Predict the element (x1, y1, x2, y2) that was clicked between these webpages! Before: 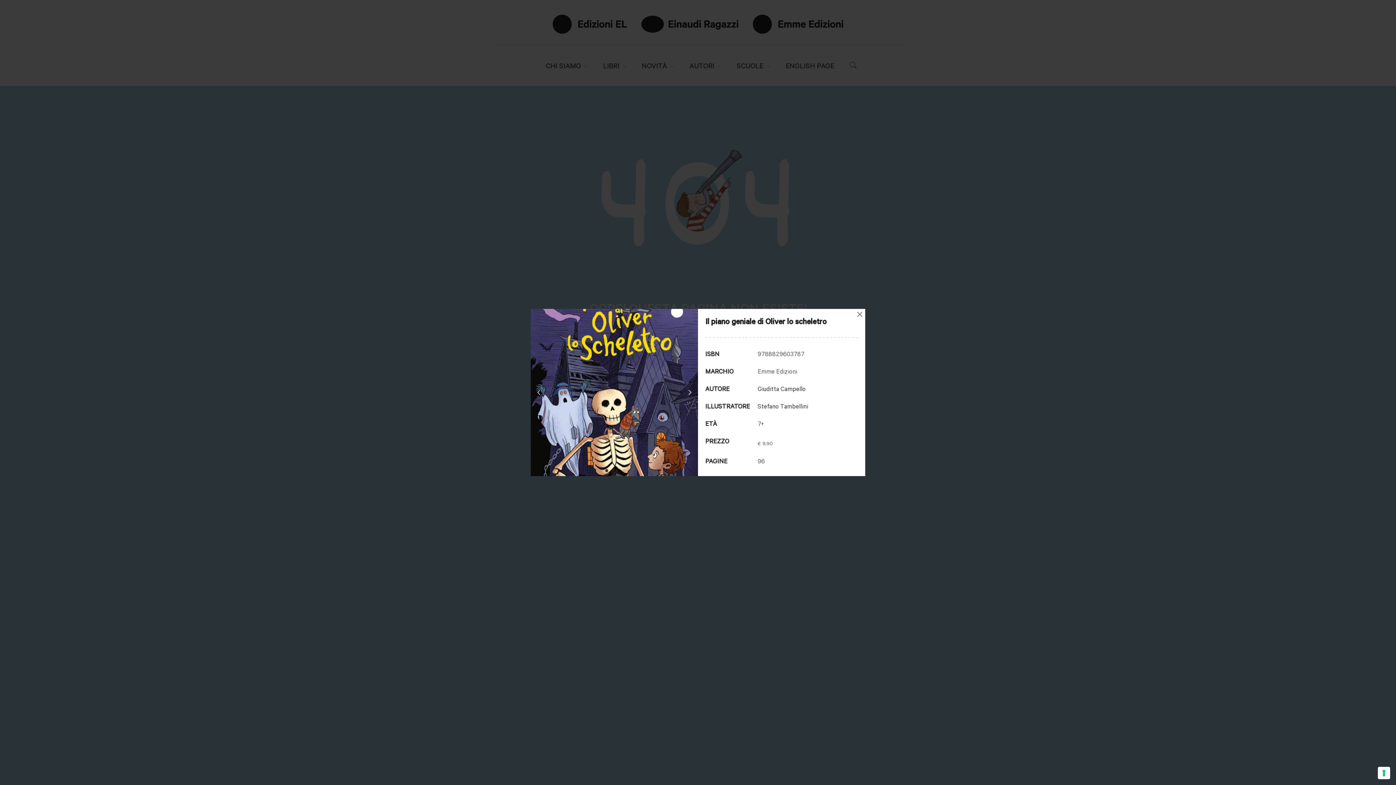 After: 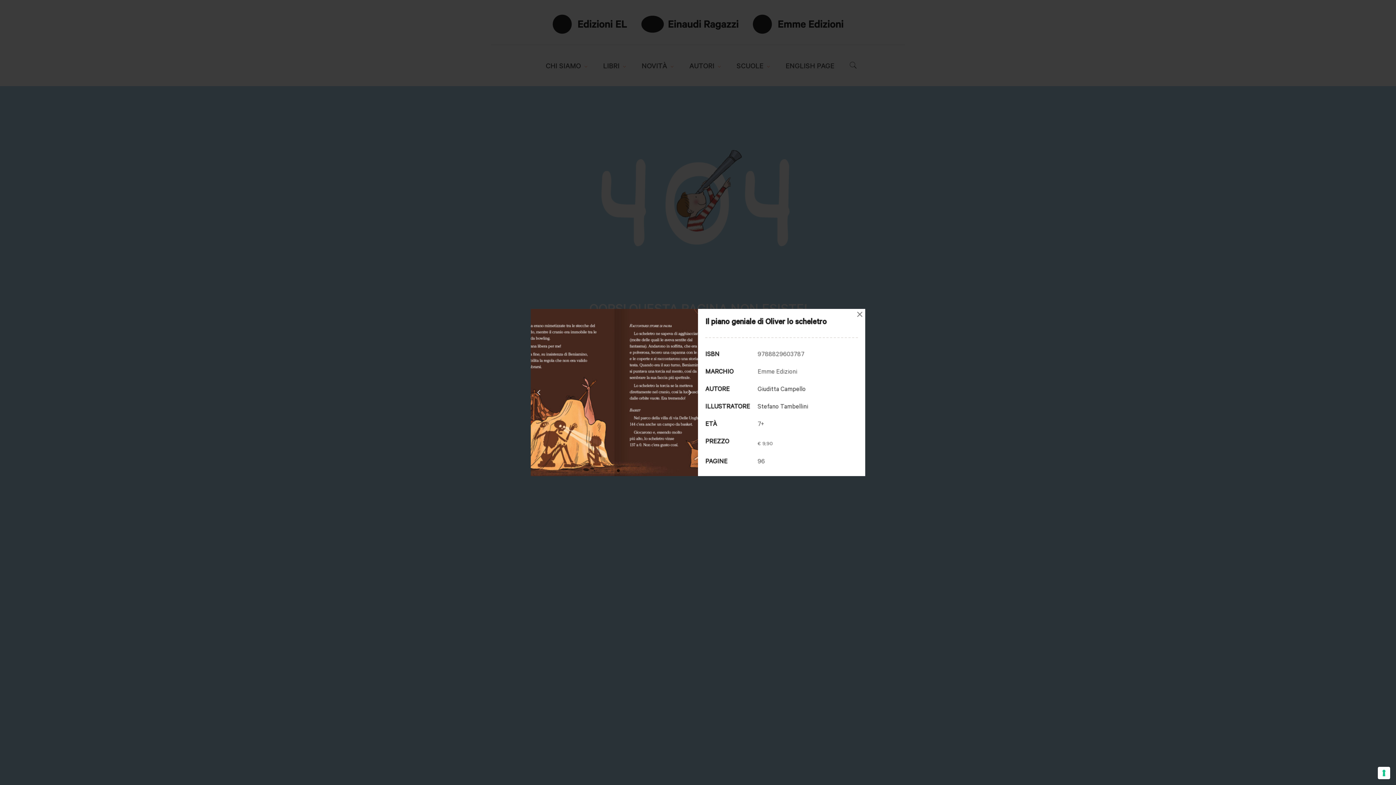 Action: label: 3 of 4 bbox: (614, 466, 620, 472)